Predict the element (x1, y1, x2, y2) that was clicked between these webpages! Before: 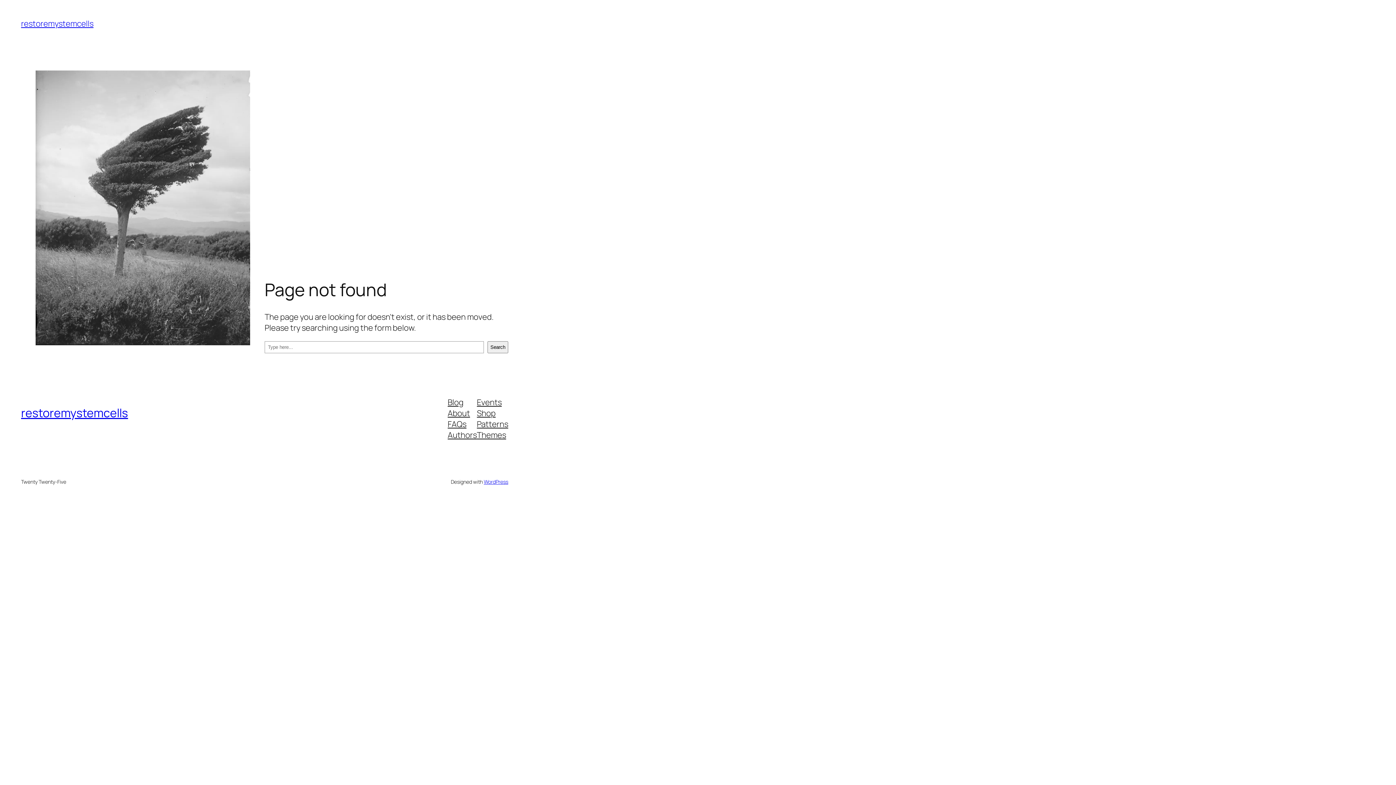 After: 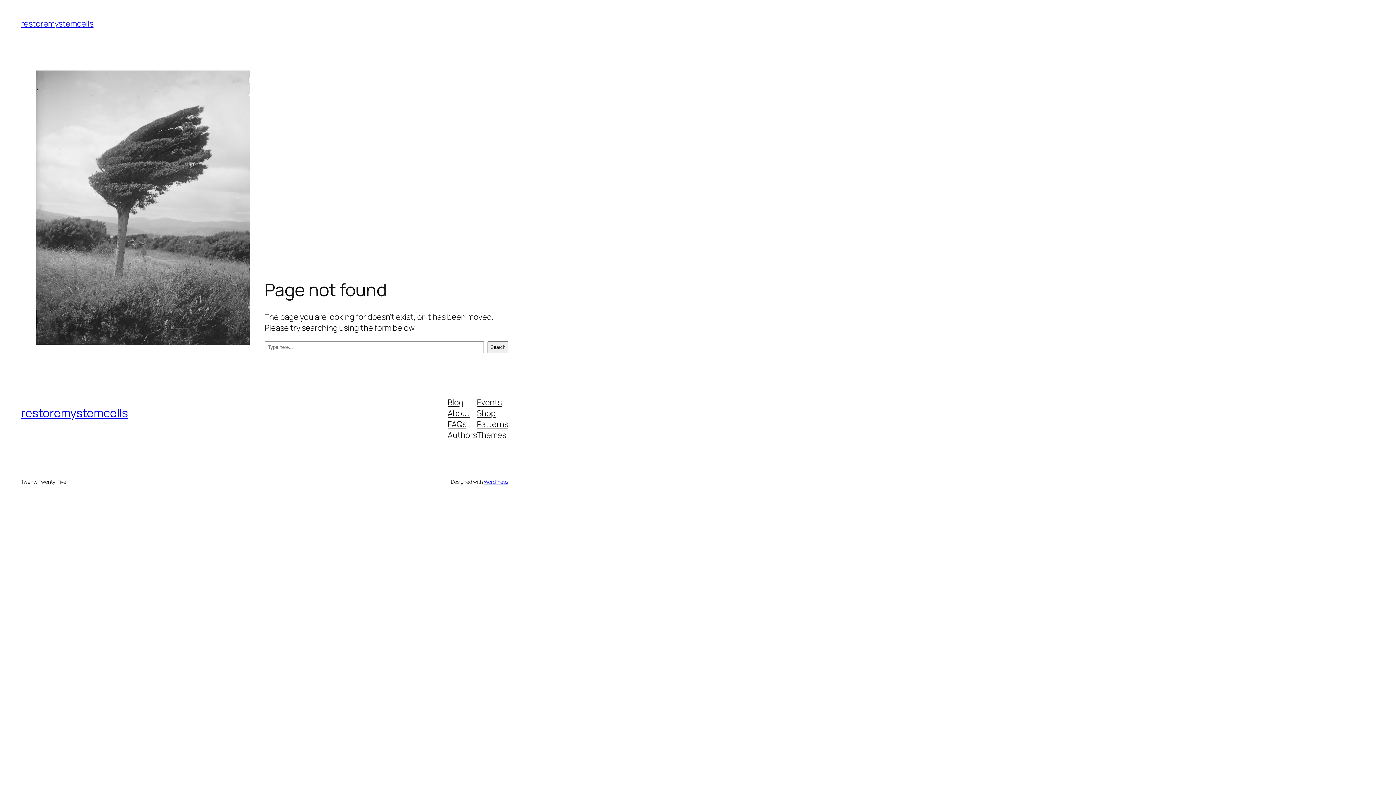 Action: bbox: (477, 429, 506, 440) label: Themes